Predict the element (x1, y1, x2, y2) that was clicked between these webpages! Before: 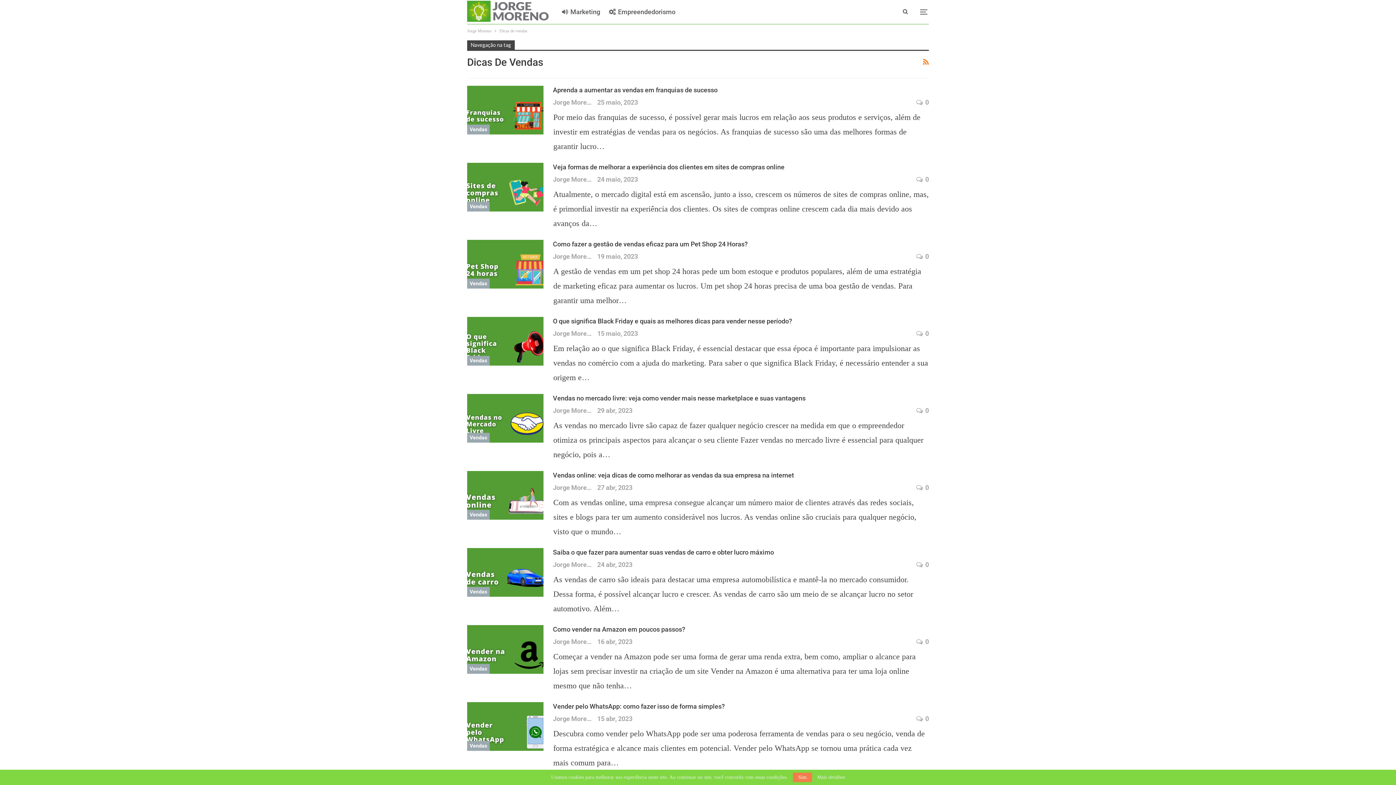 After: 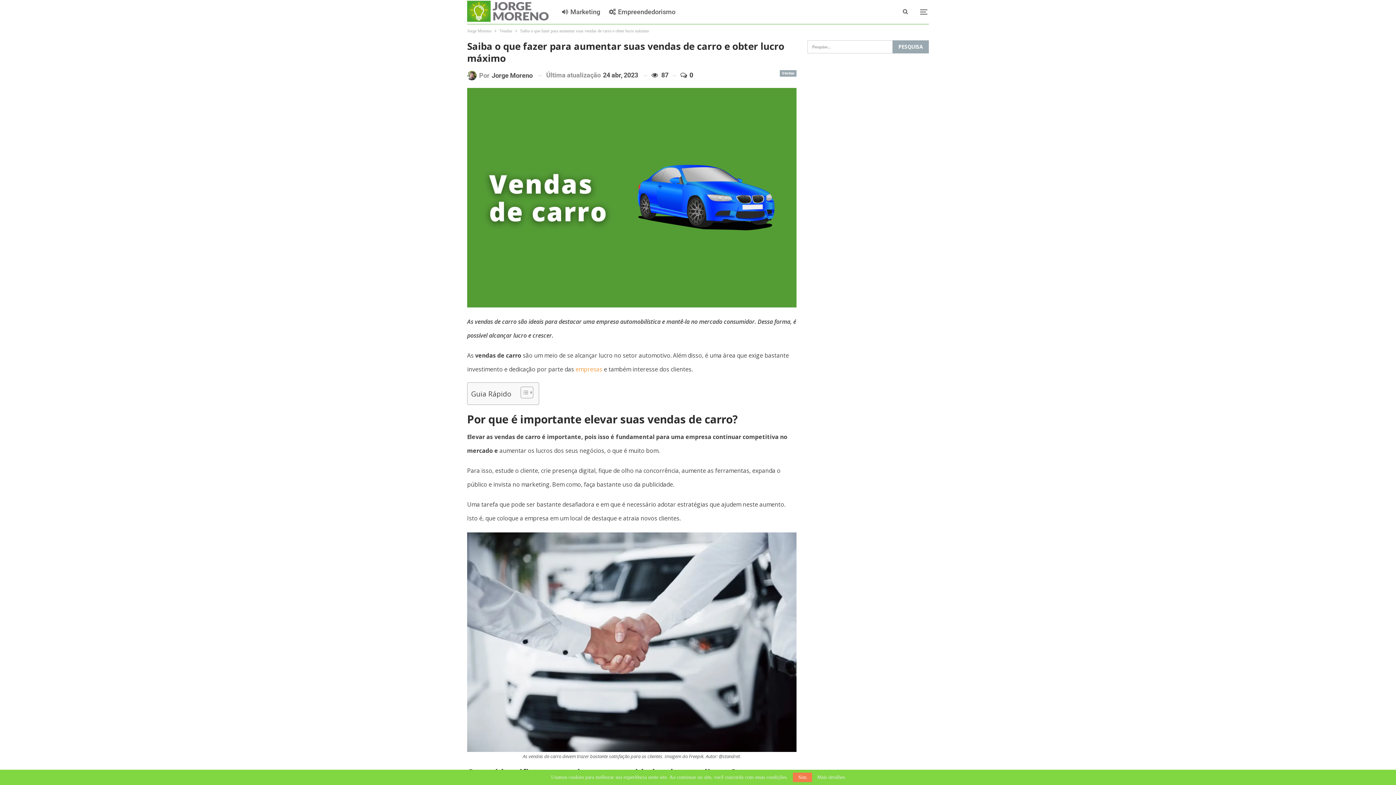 Action: bbox: (467, 548, 543, 597)